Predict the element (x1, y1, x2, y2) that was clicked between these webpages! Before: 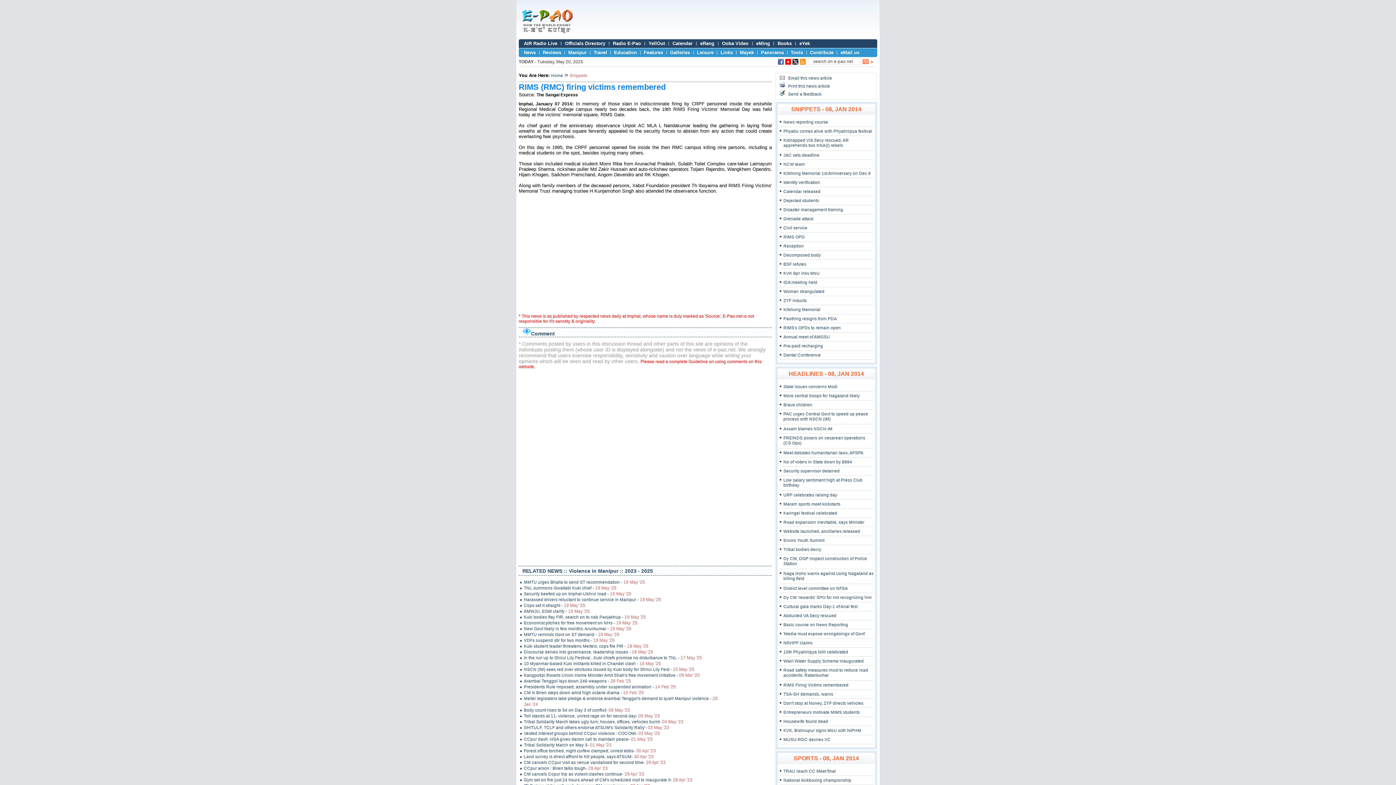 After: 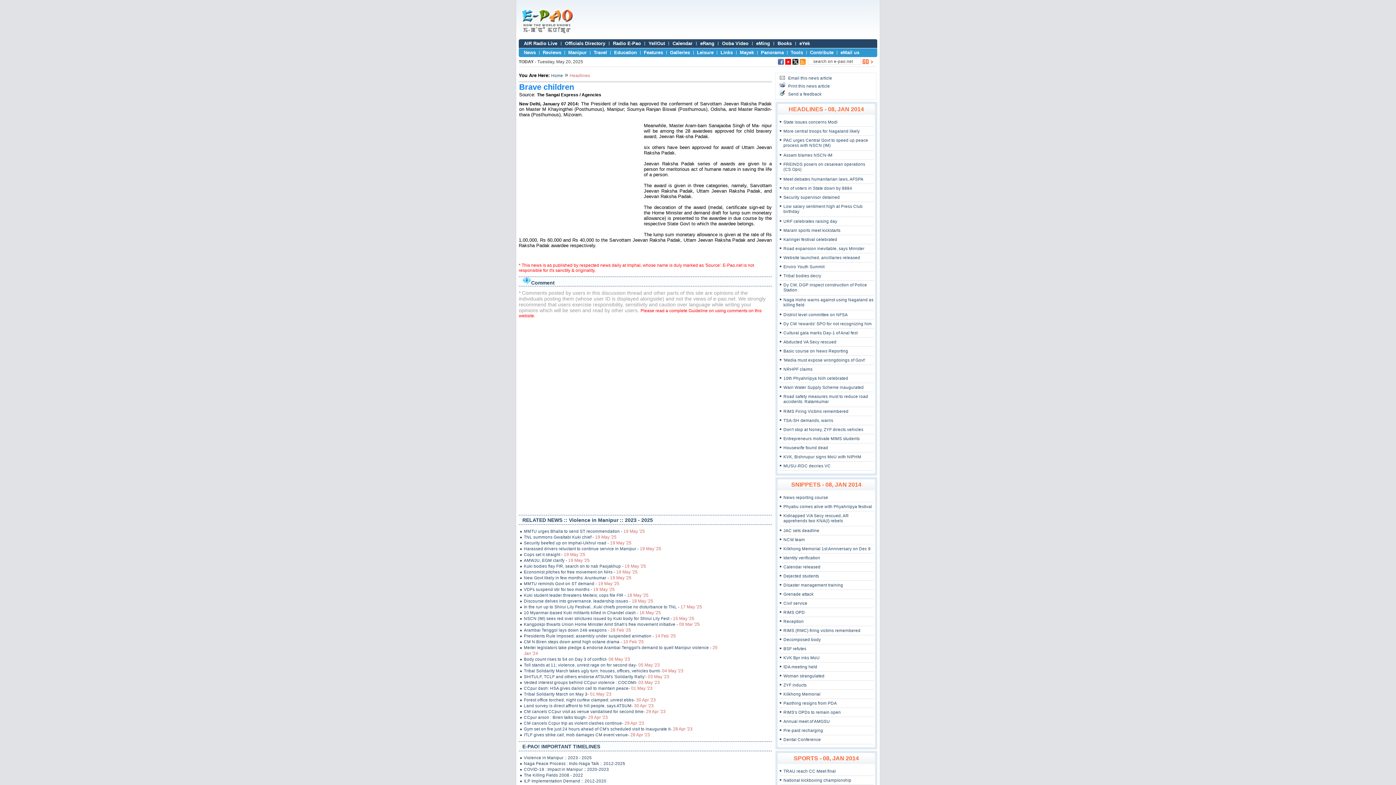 Action: bbox: (783, 402, 812, 407) label: Brave children